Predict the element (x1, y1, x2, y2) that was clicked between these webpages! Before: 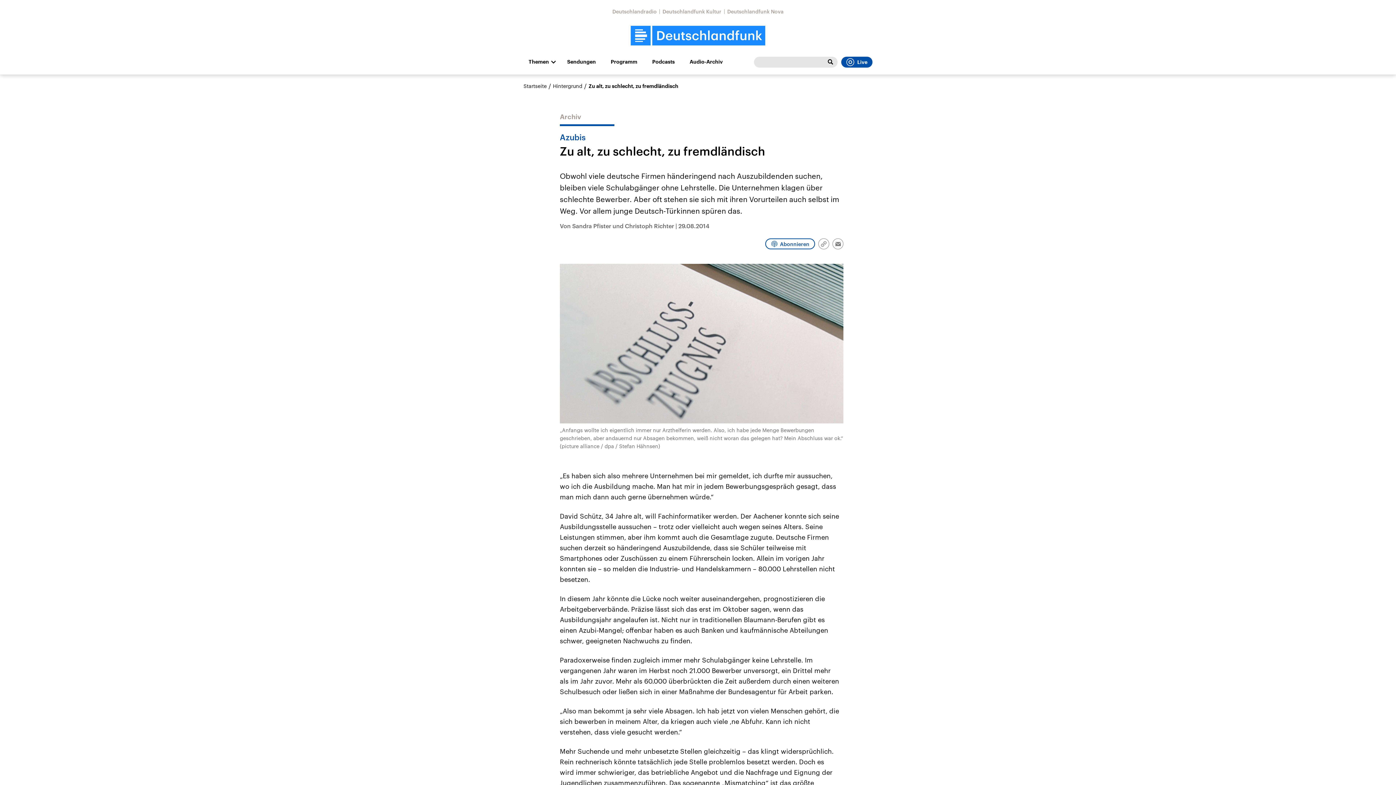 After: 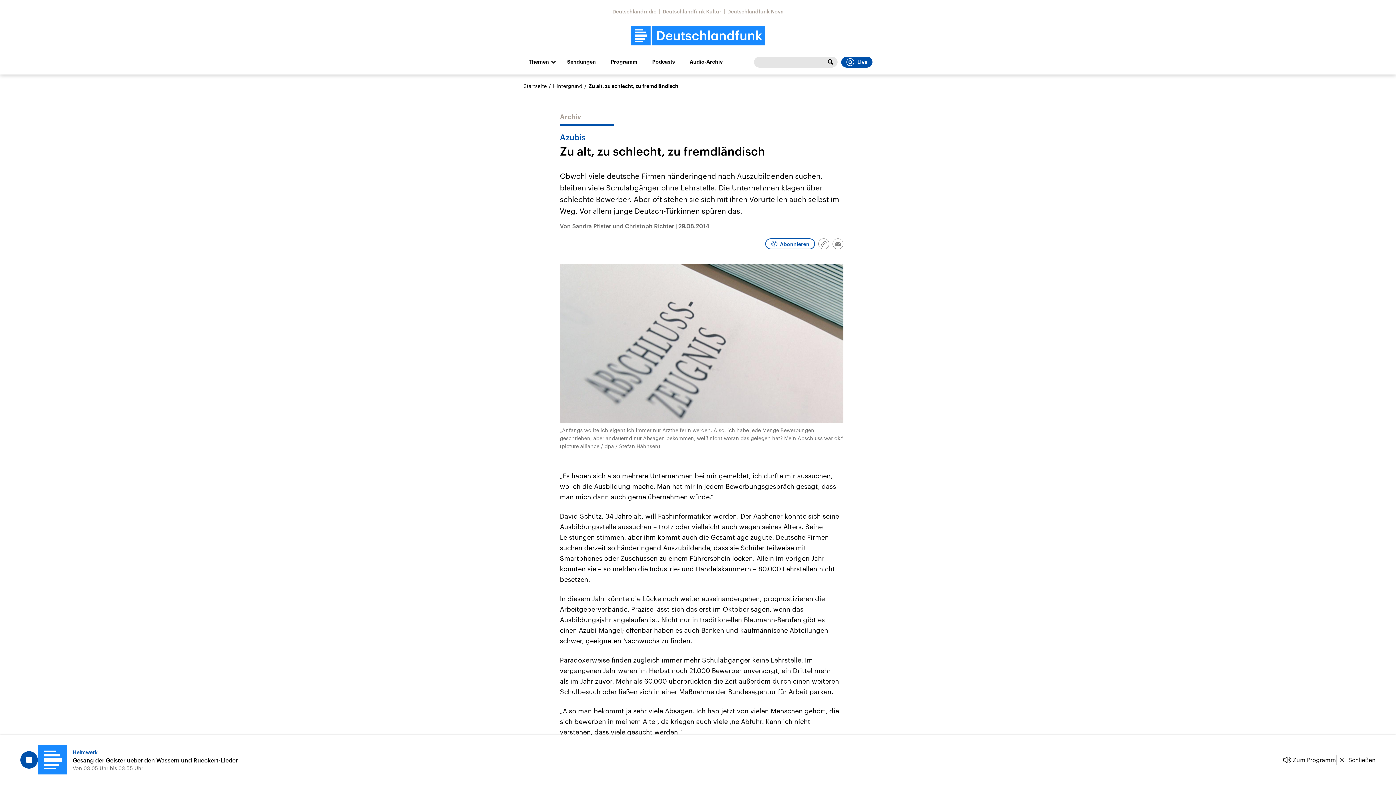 Action: label: Live bbox: (841, 56, 872, 67)